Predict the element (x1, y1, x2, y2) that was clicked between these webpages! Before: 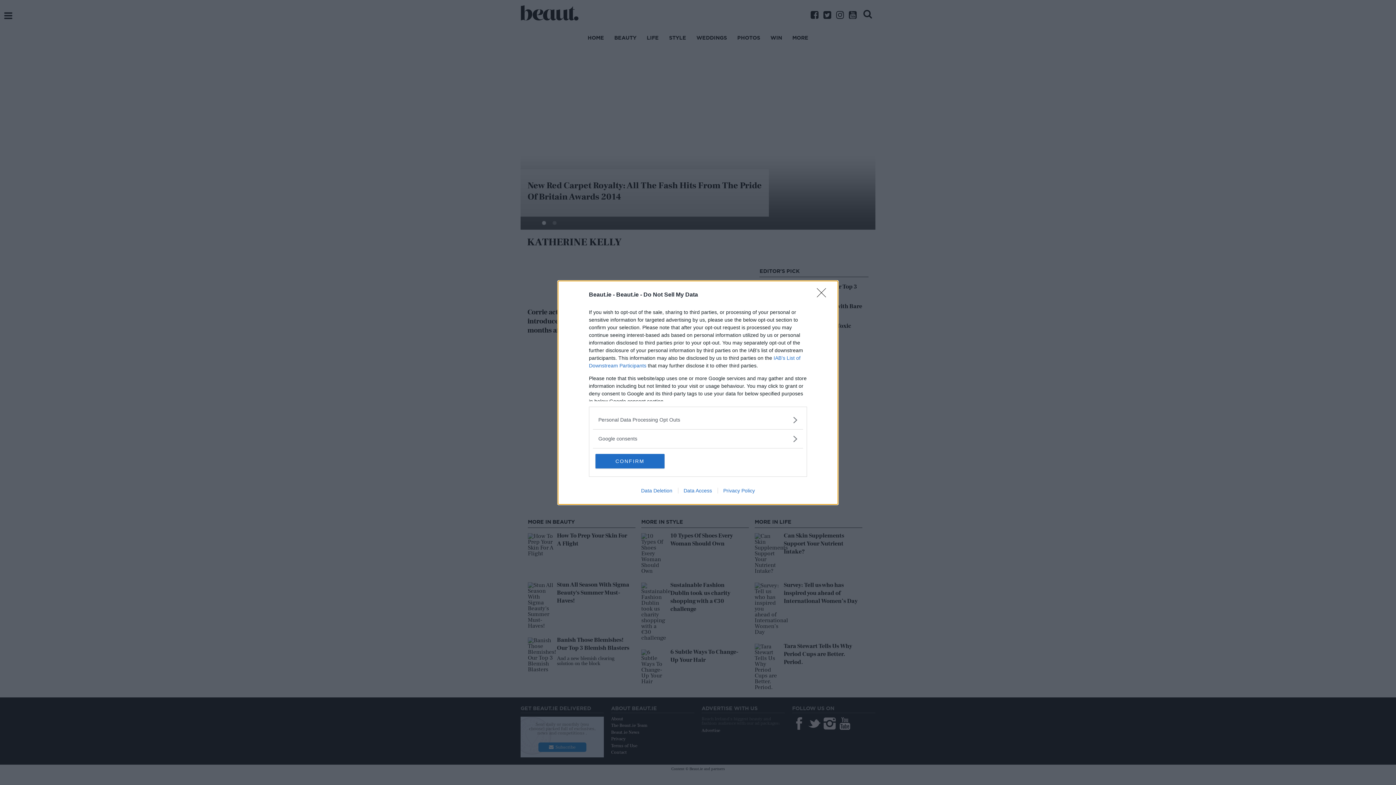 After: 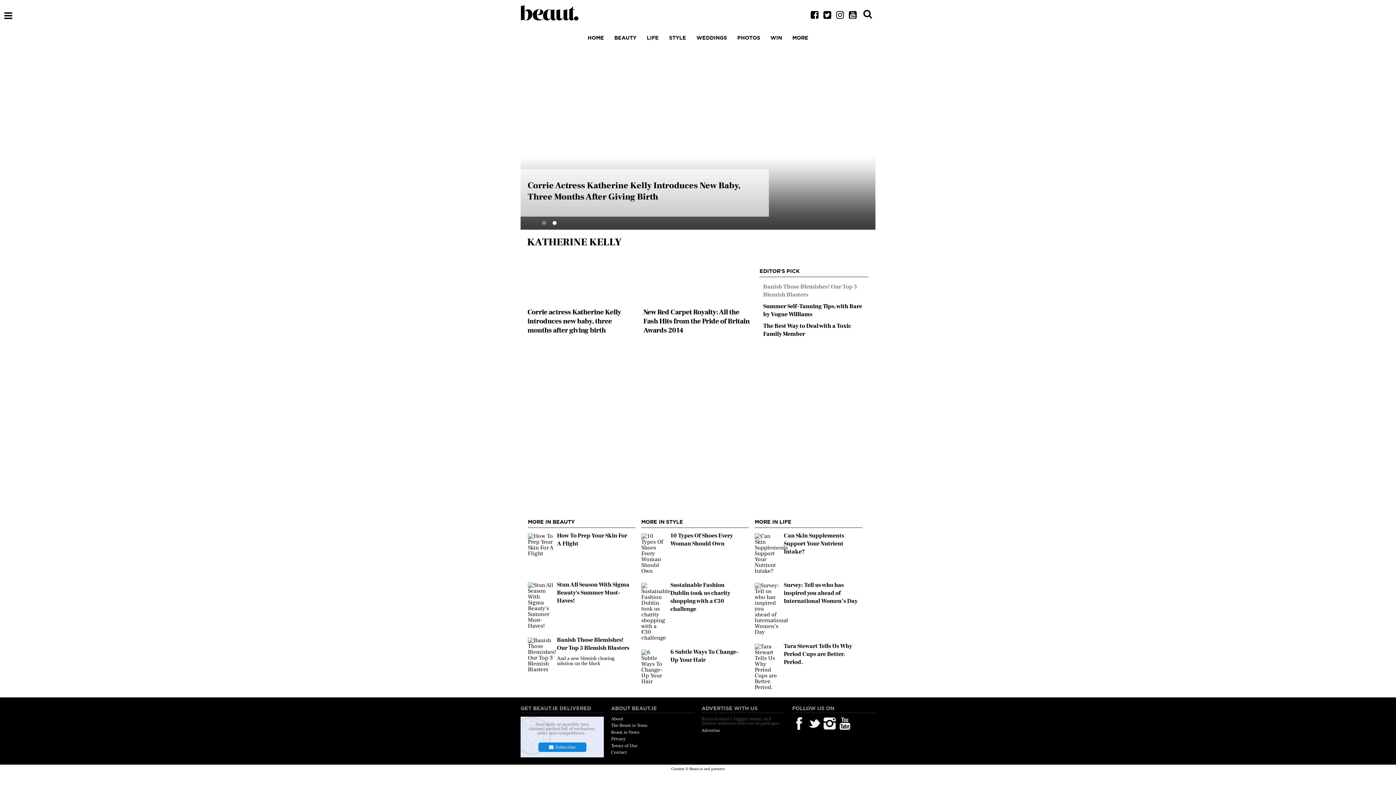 Action: label: Close bbox: (817, 288, 830, 302)